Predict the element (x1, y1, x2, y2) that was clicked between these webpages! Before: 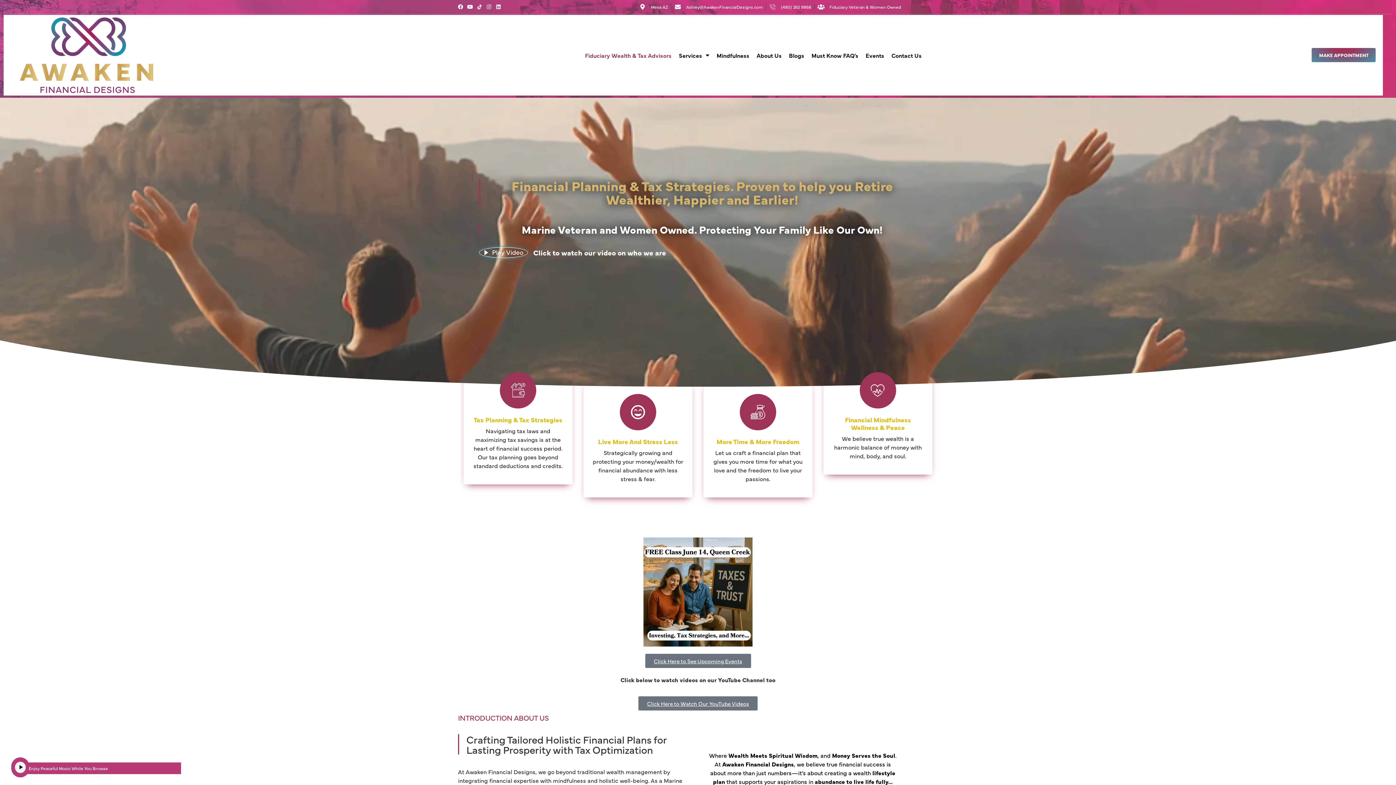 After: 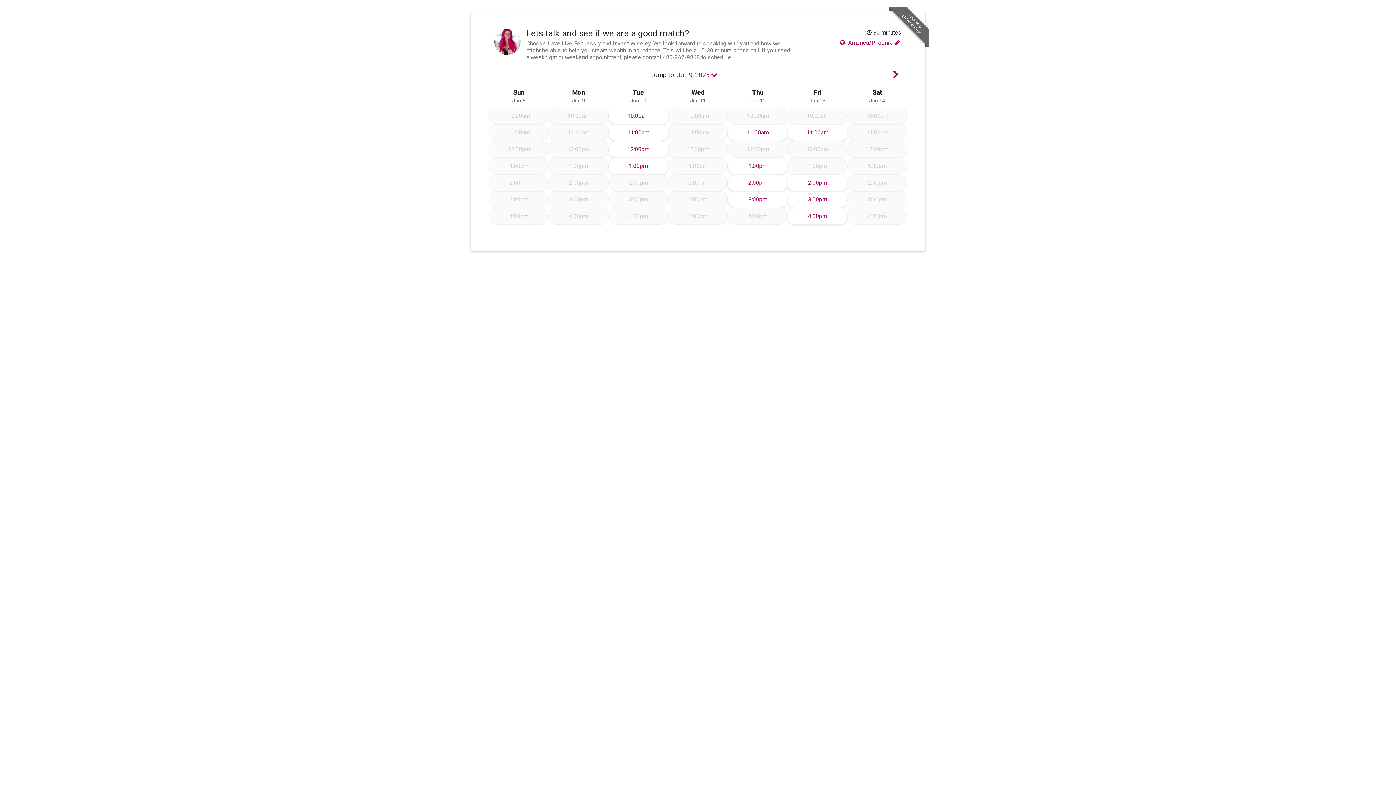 Action: bbox: (1312, 48, 1376, 62) label: MAKE APPOINTMENT